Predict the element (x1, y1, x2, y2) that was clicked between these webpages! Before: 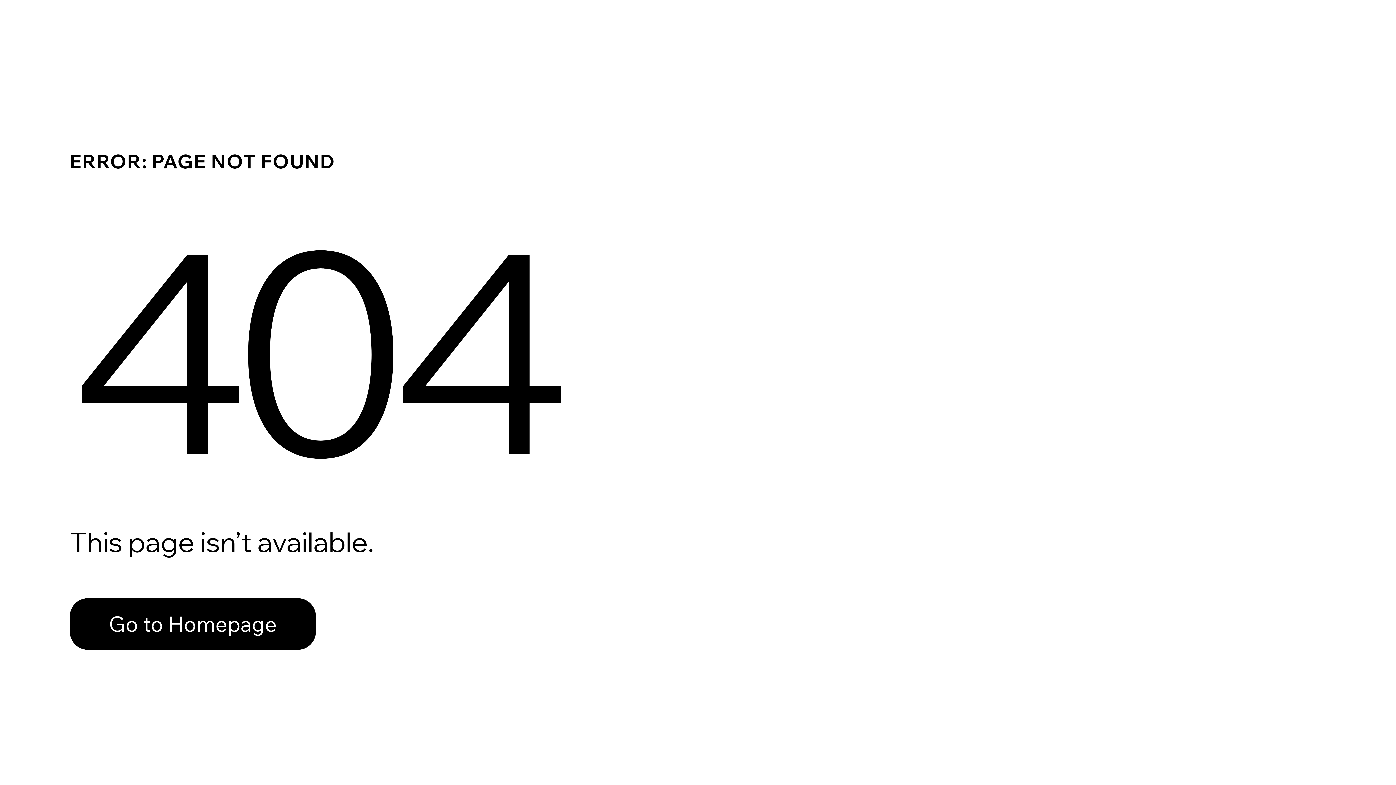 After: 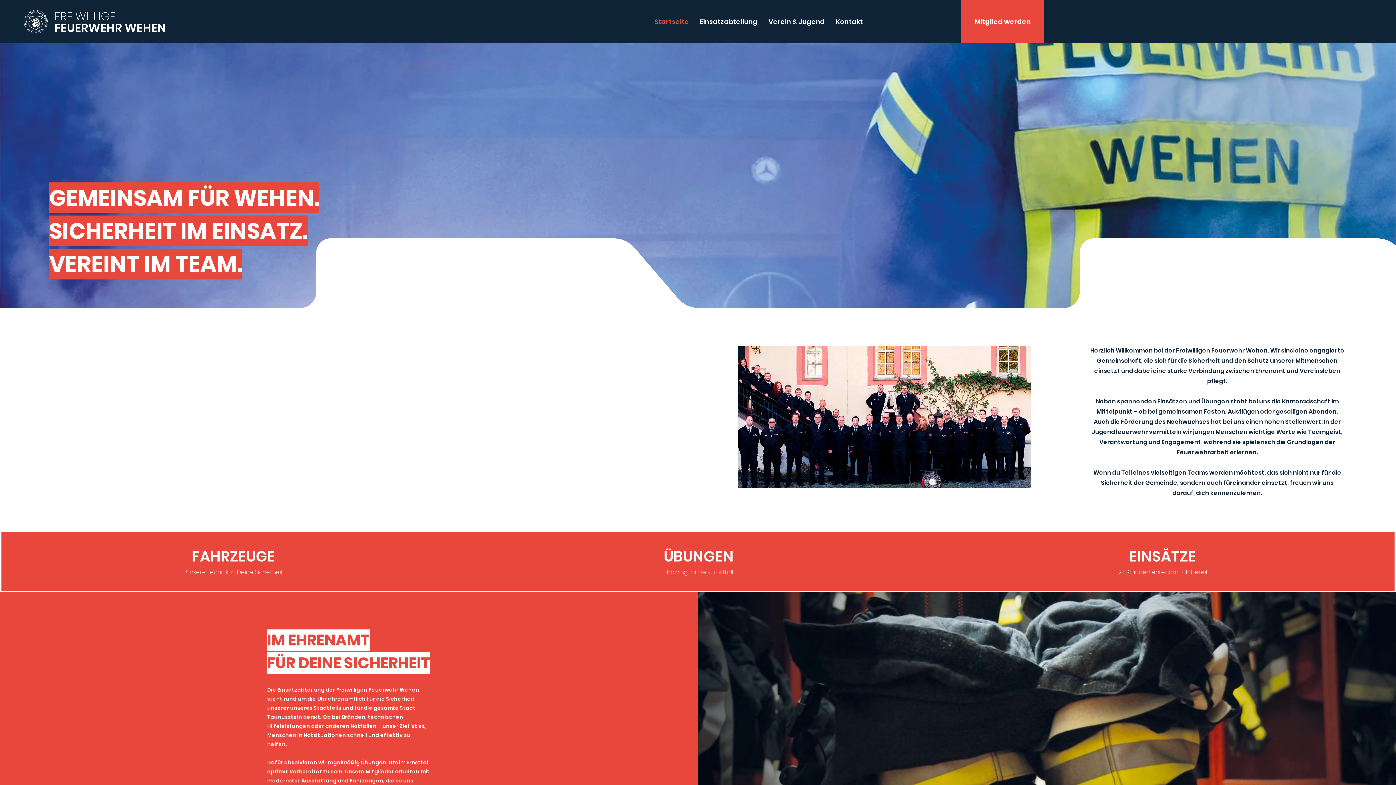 Action: label: Go to Homepage bbox: (69, 582, 768, 659)